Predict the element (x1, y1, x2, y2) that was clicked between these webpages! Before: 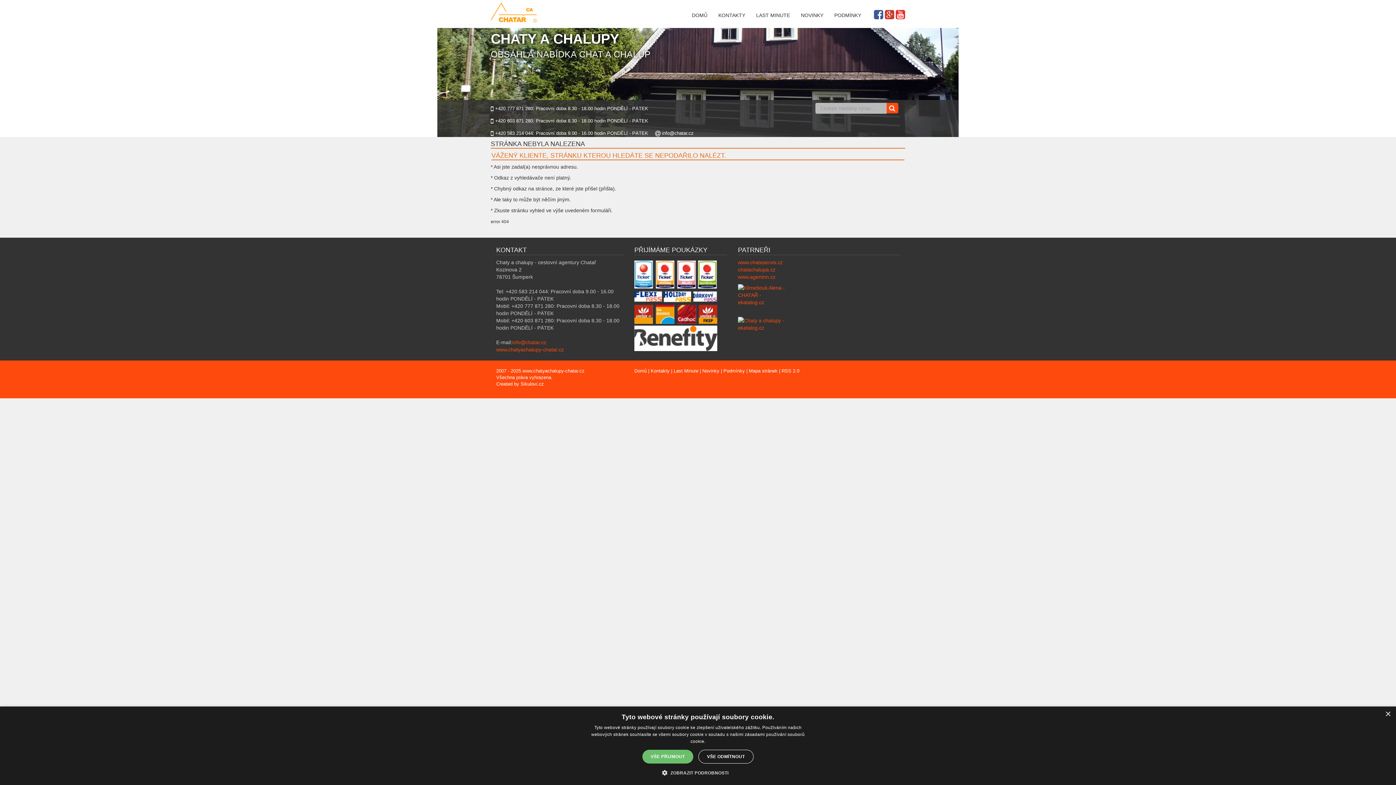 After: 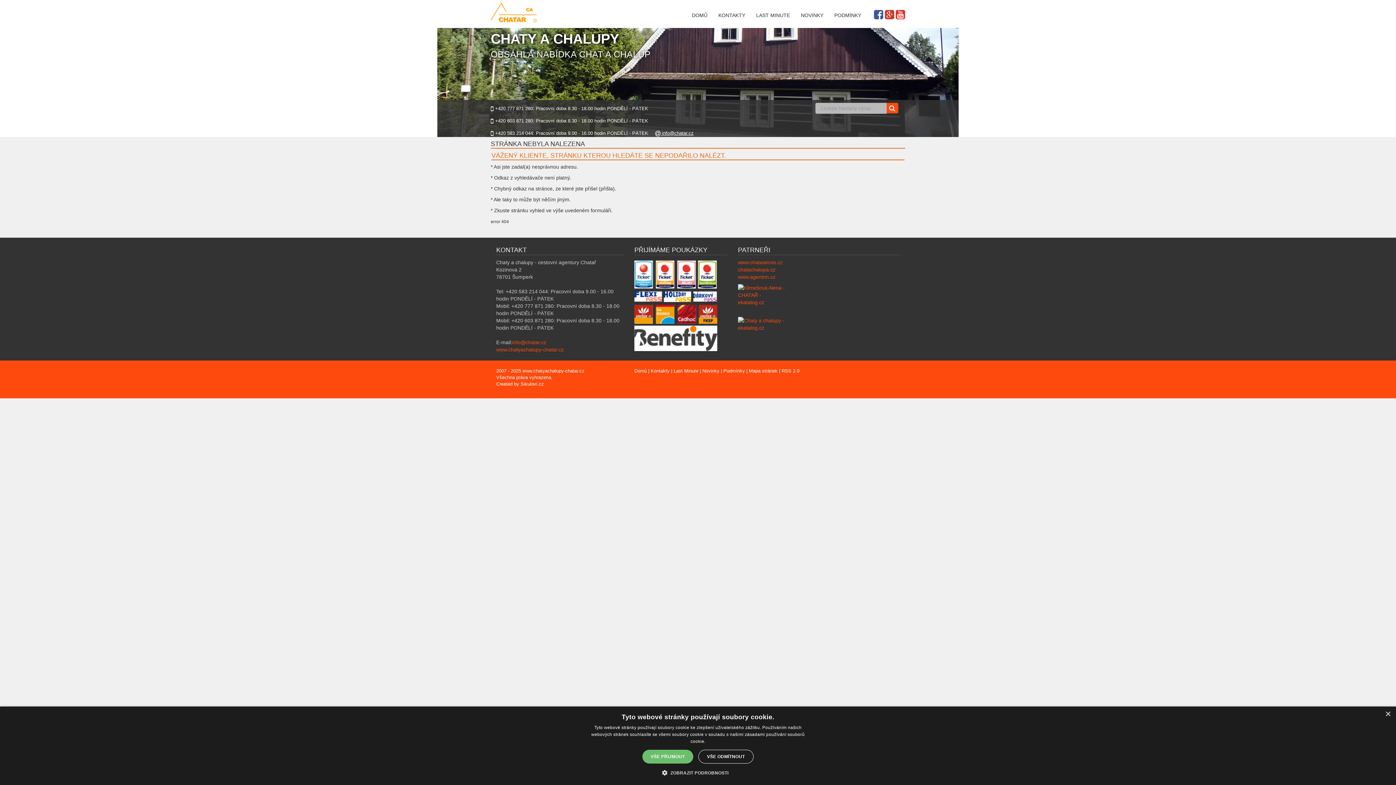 Action: bbox: (655, 130, 693, 137) label:  info@chatar.cz